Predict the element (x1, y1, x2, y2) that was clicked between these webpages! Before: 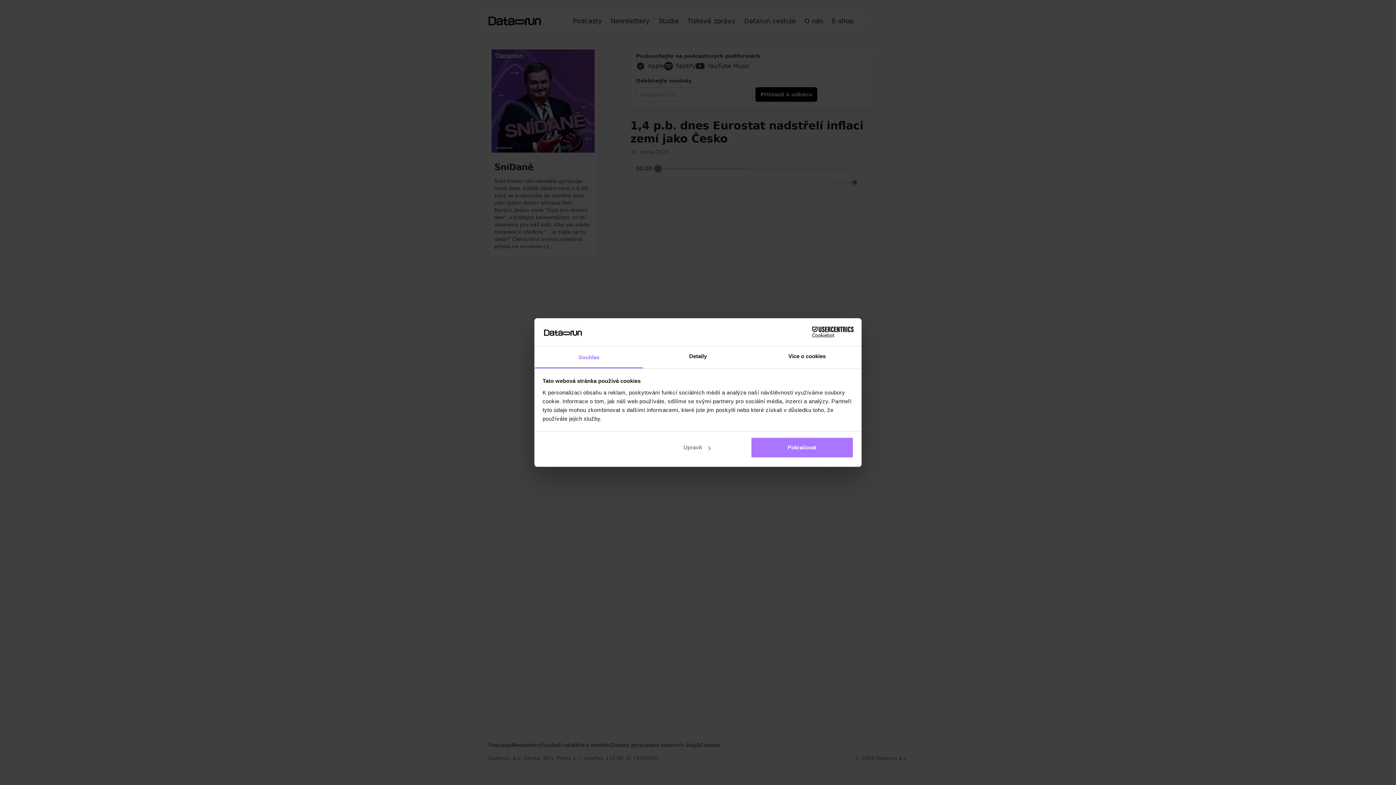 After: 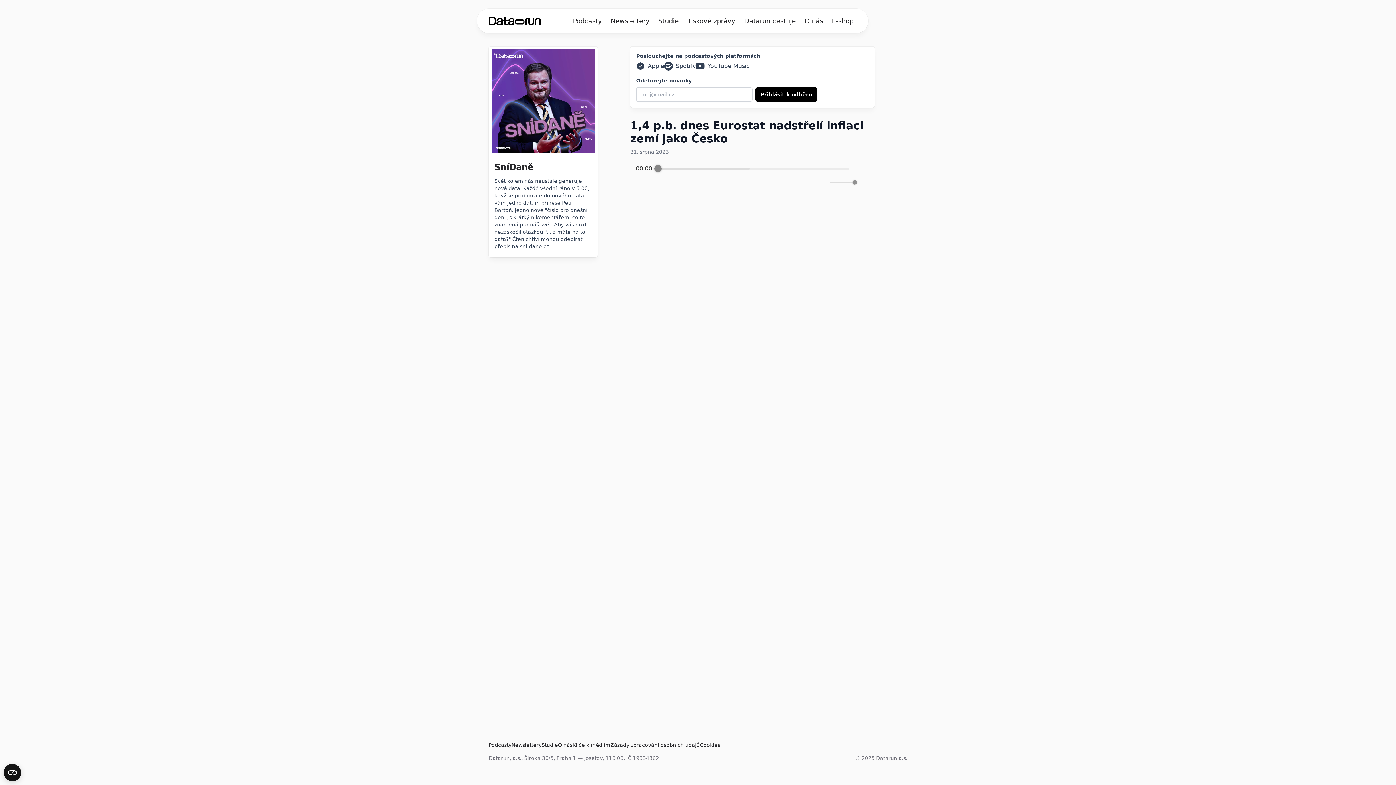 Action: bbox: (751, 437, 853, 458) label: Pokračovat